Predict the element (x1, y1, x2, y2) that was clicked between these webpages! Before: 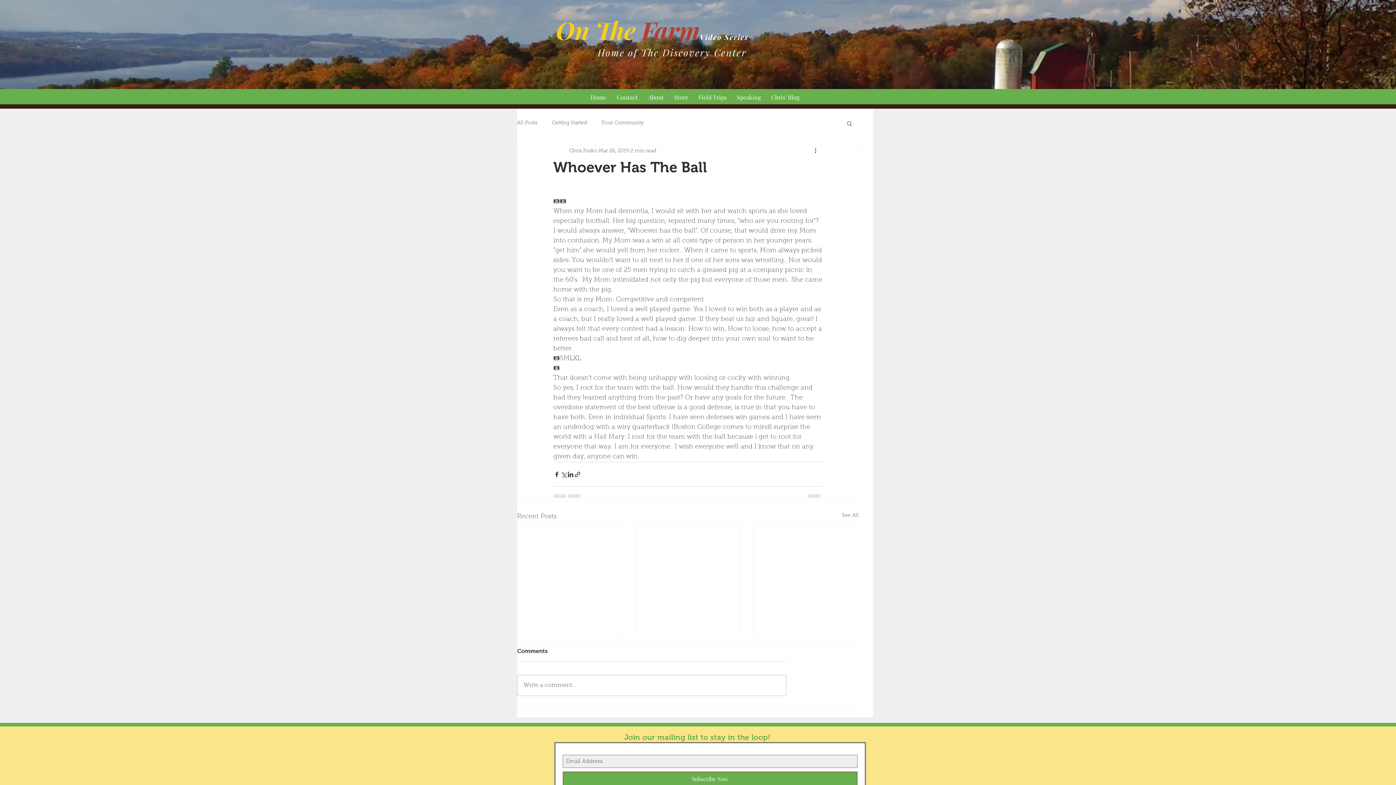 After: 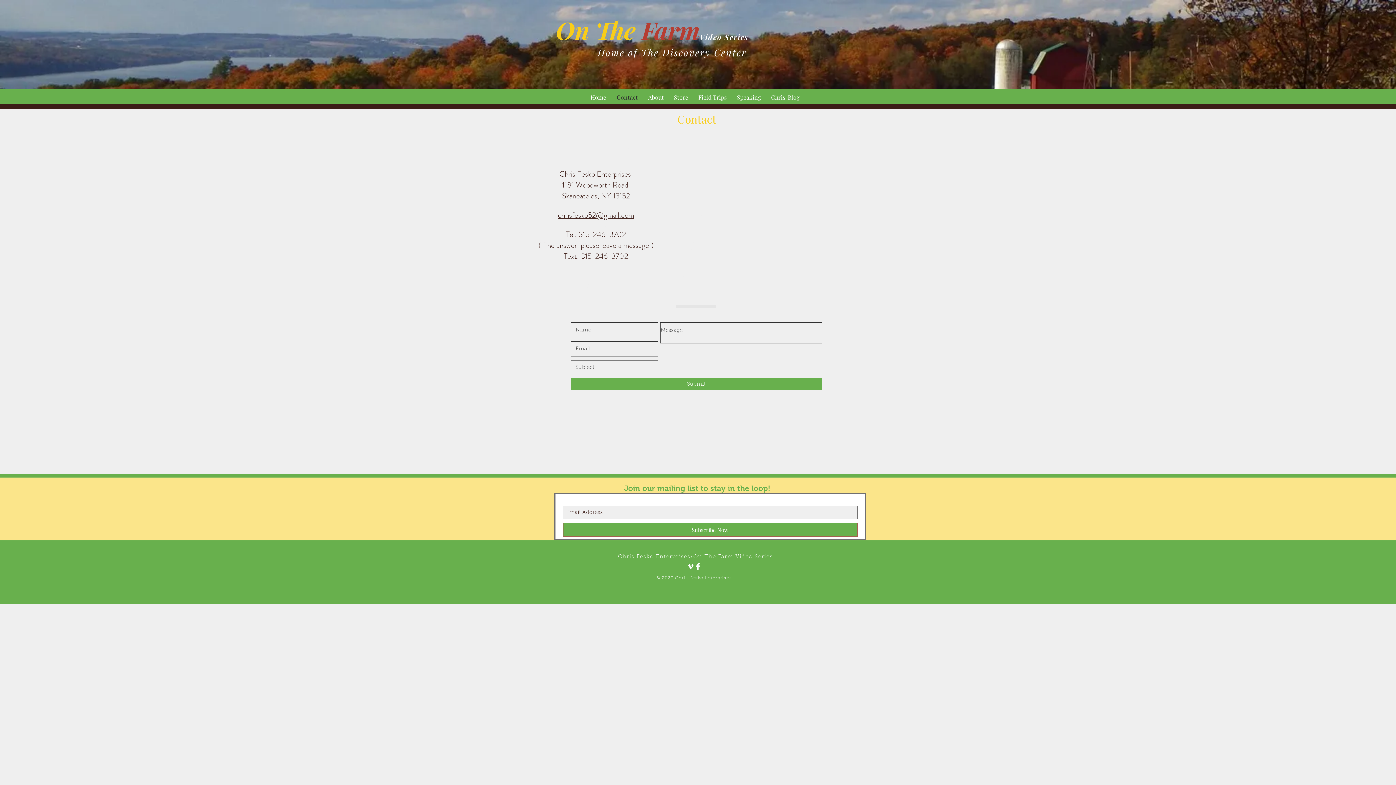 Action: label: Contact bbox: (611, 90, 643, 104)